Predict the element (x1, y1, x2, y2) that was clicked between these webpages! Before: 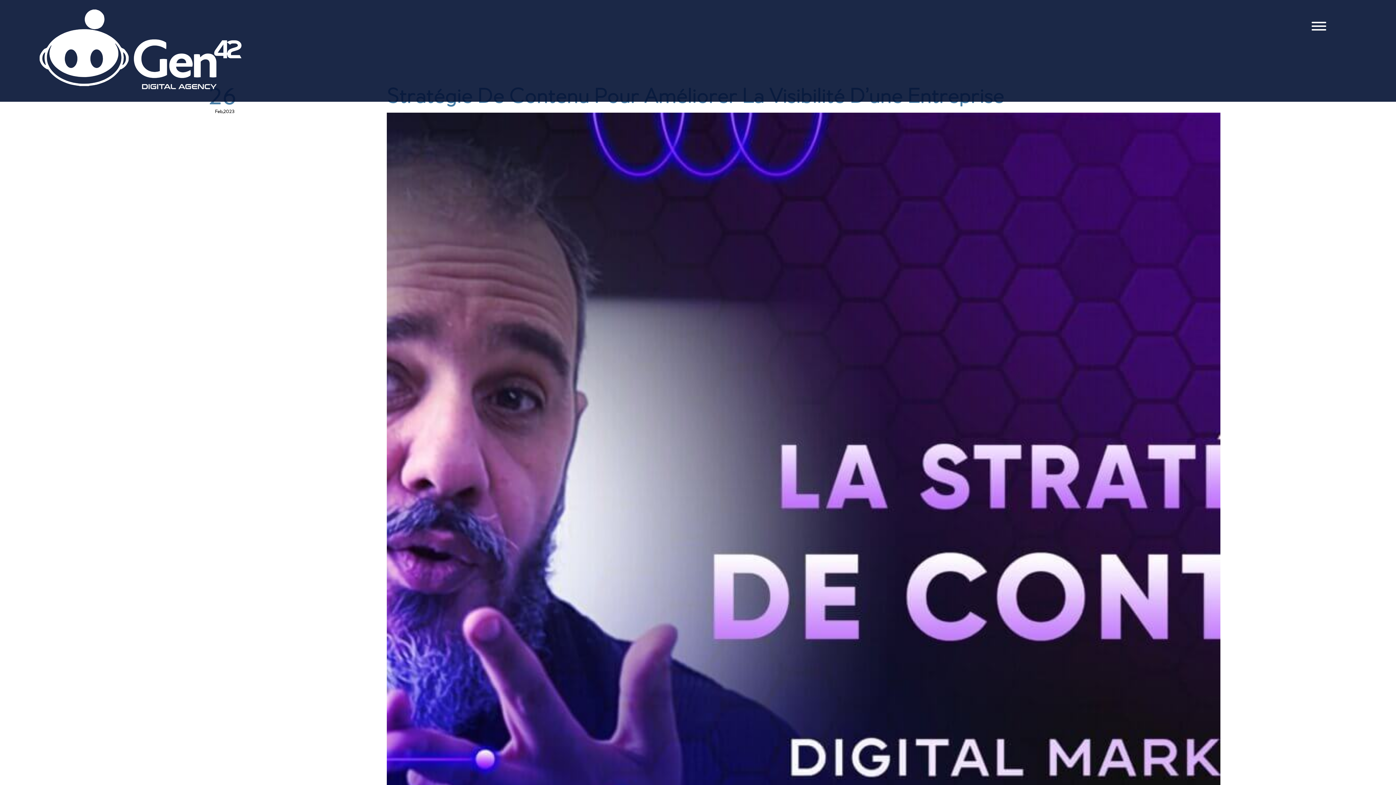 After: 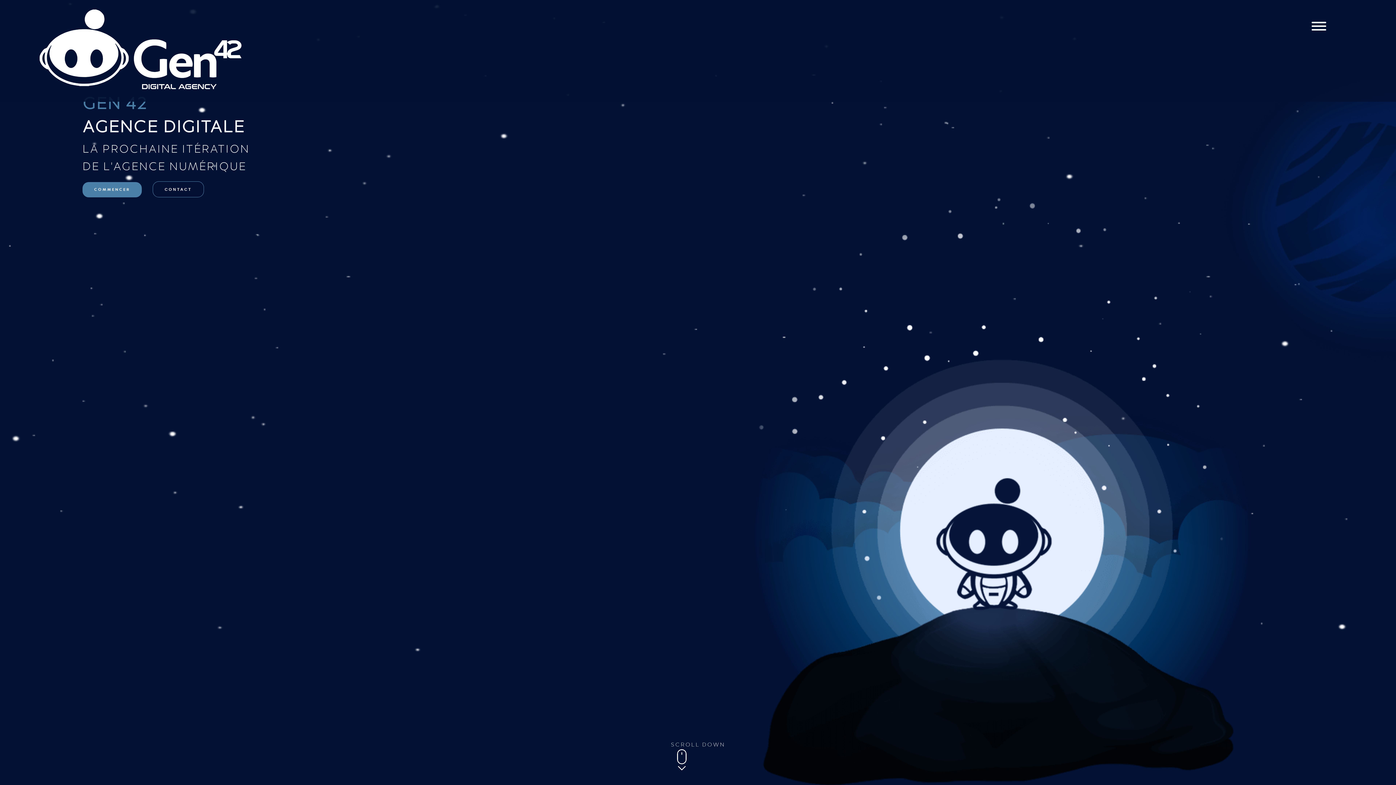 Action: bbox: (0, 7, 418, 94)